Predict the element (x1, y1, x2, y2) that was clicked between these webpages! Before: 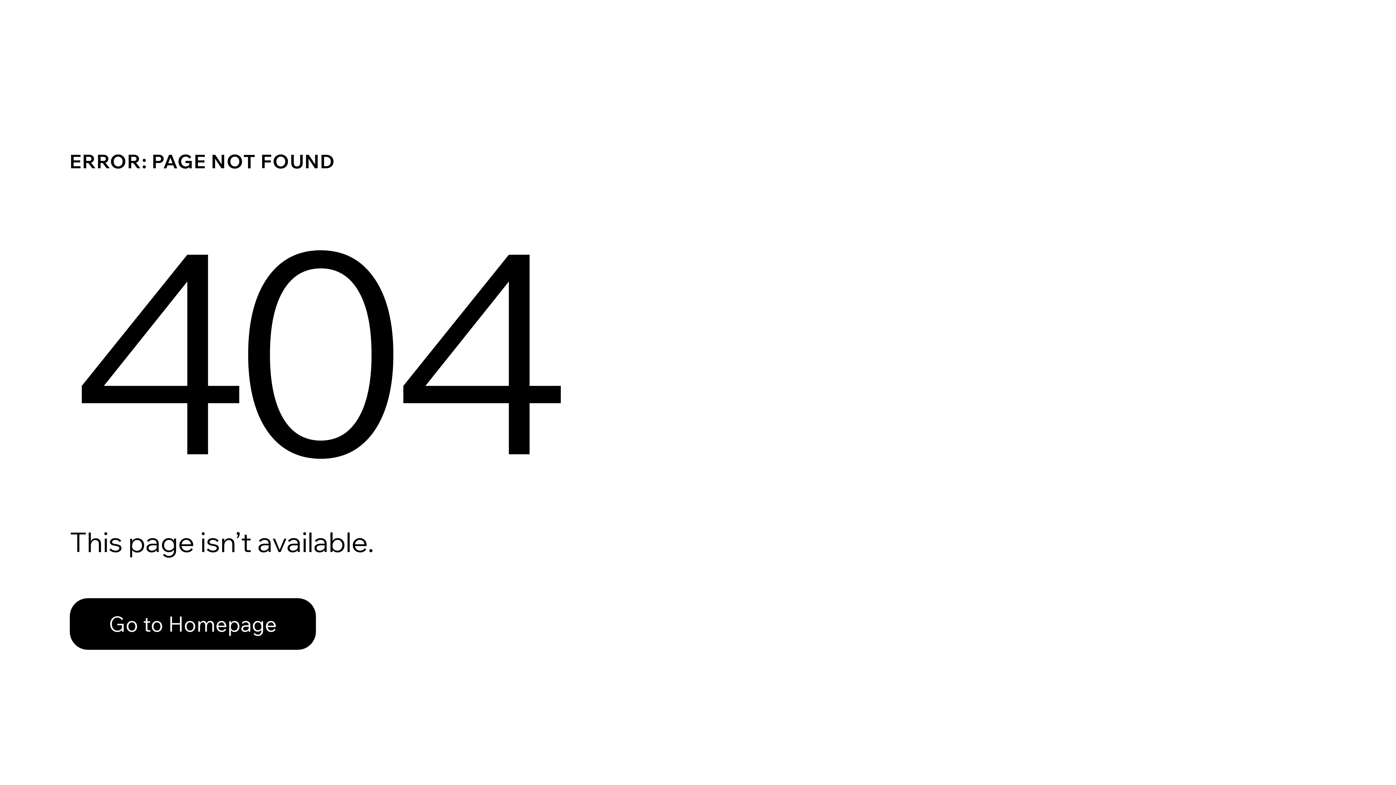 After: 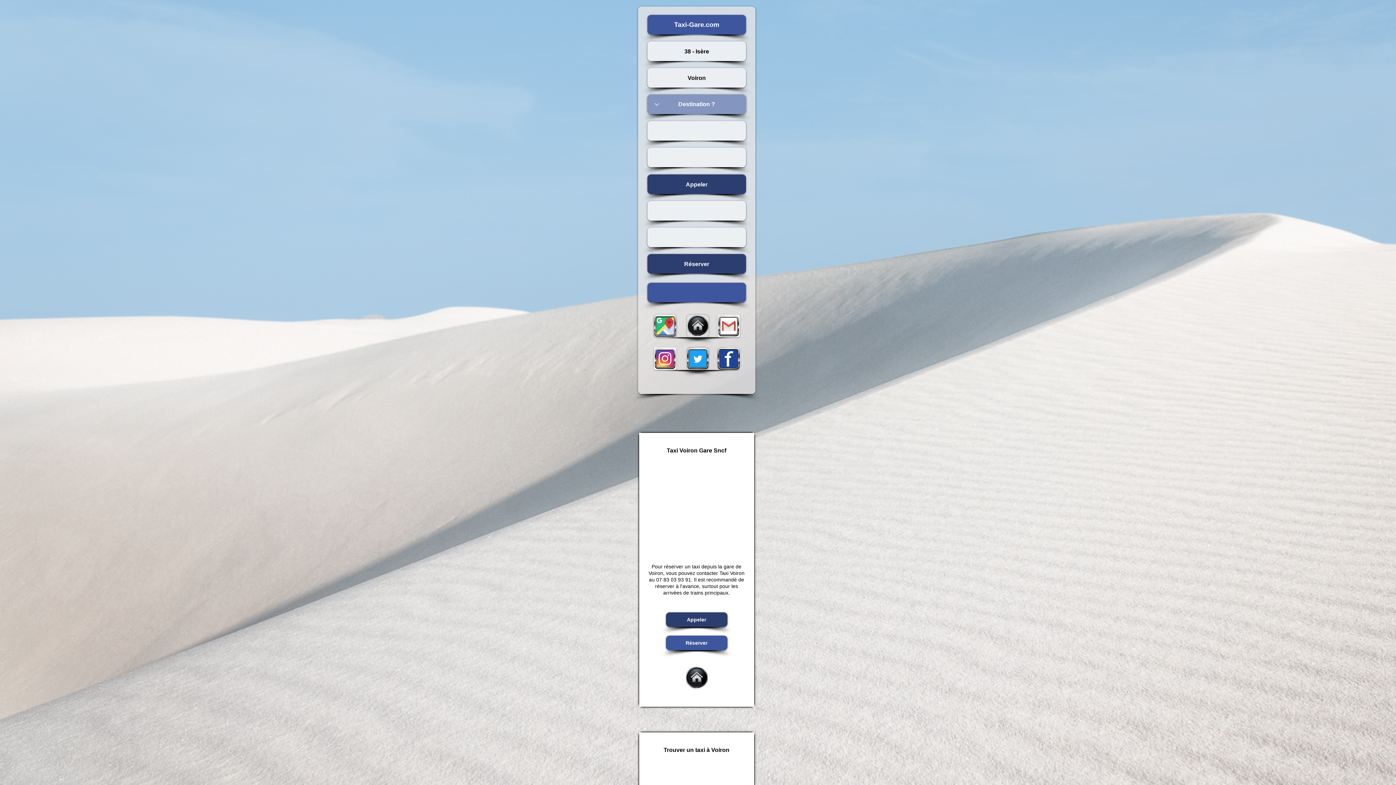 Action: bbox: (69, 582, 768, 659) label: Go to Homepage